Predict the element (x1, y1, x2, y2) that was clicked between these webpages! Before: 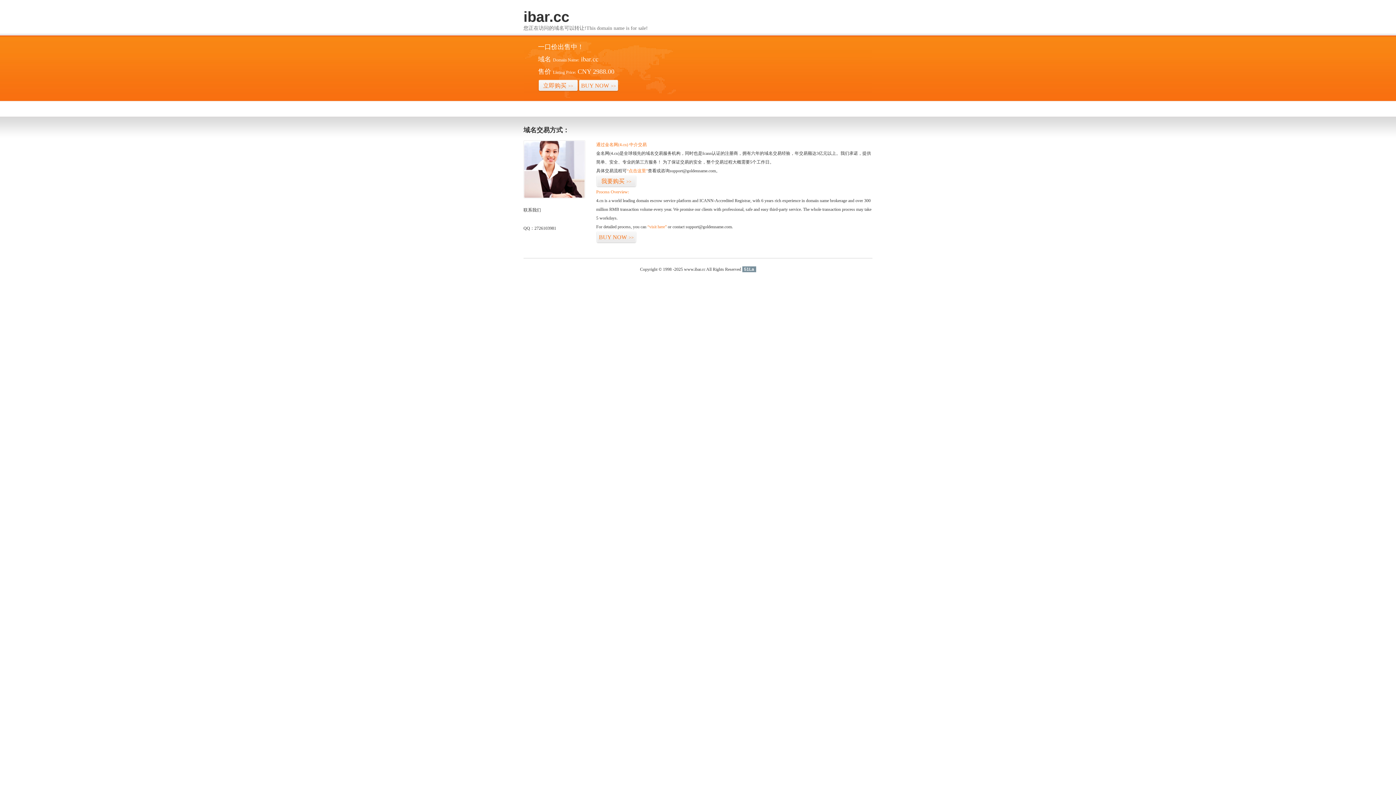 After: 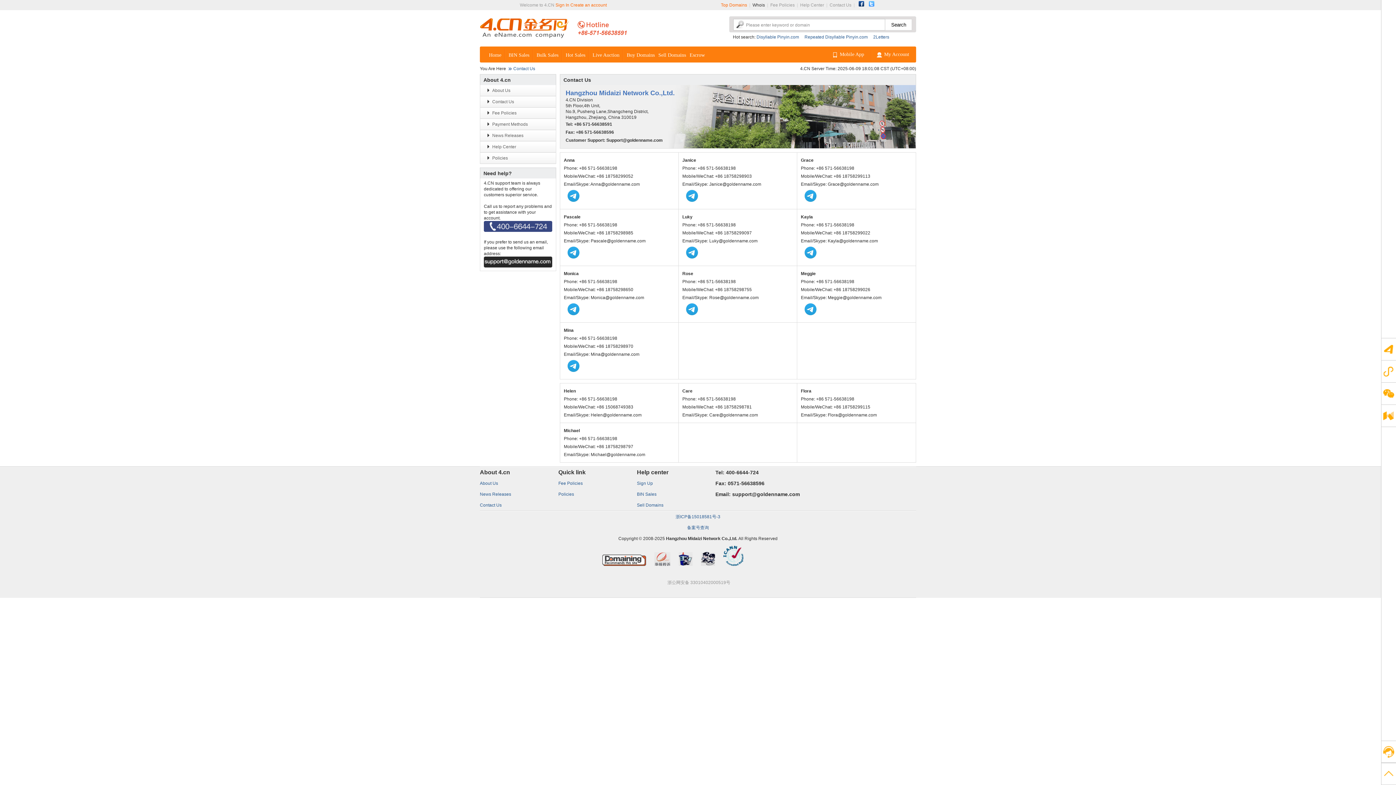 Action: bbox: (523, 194, 585, 199)